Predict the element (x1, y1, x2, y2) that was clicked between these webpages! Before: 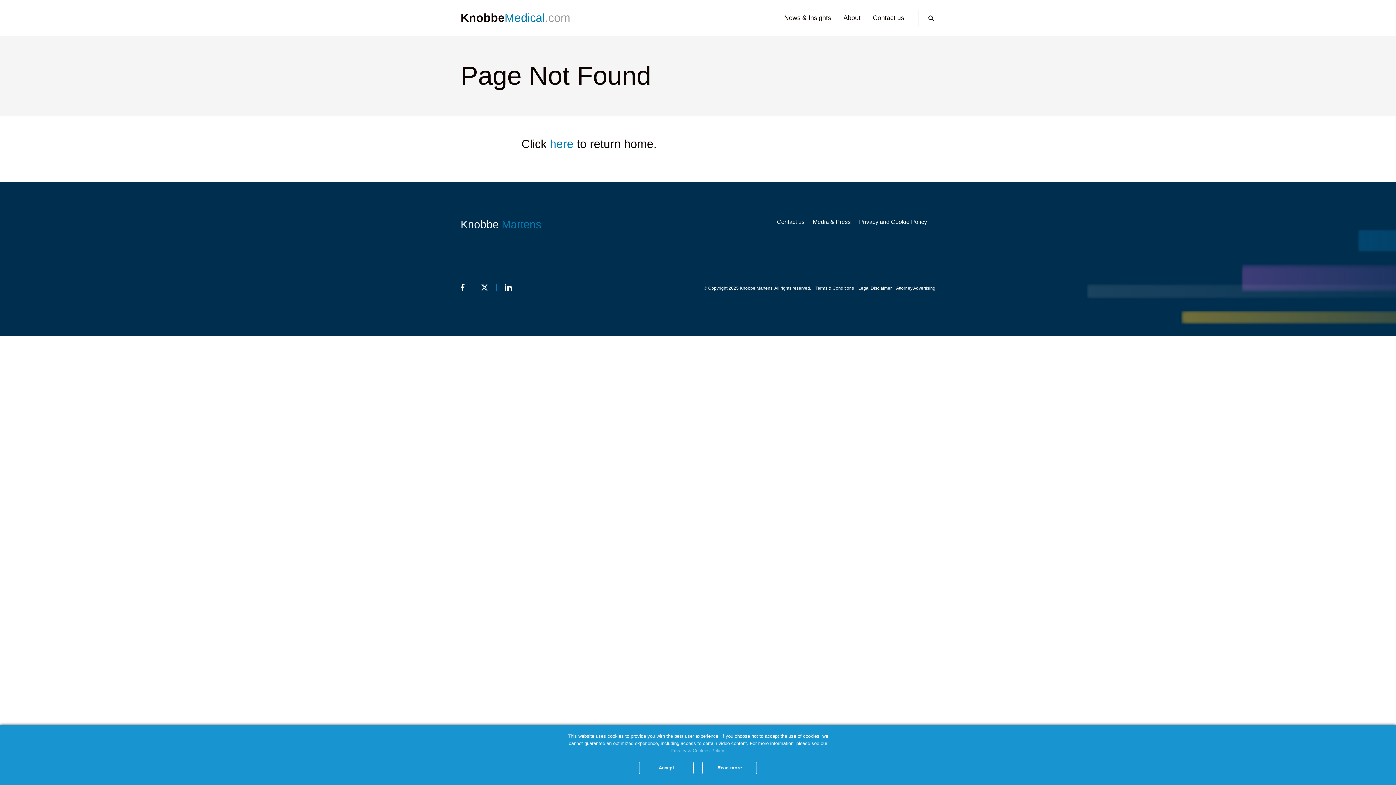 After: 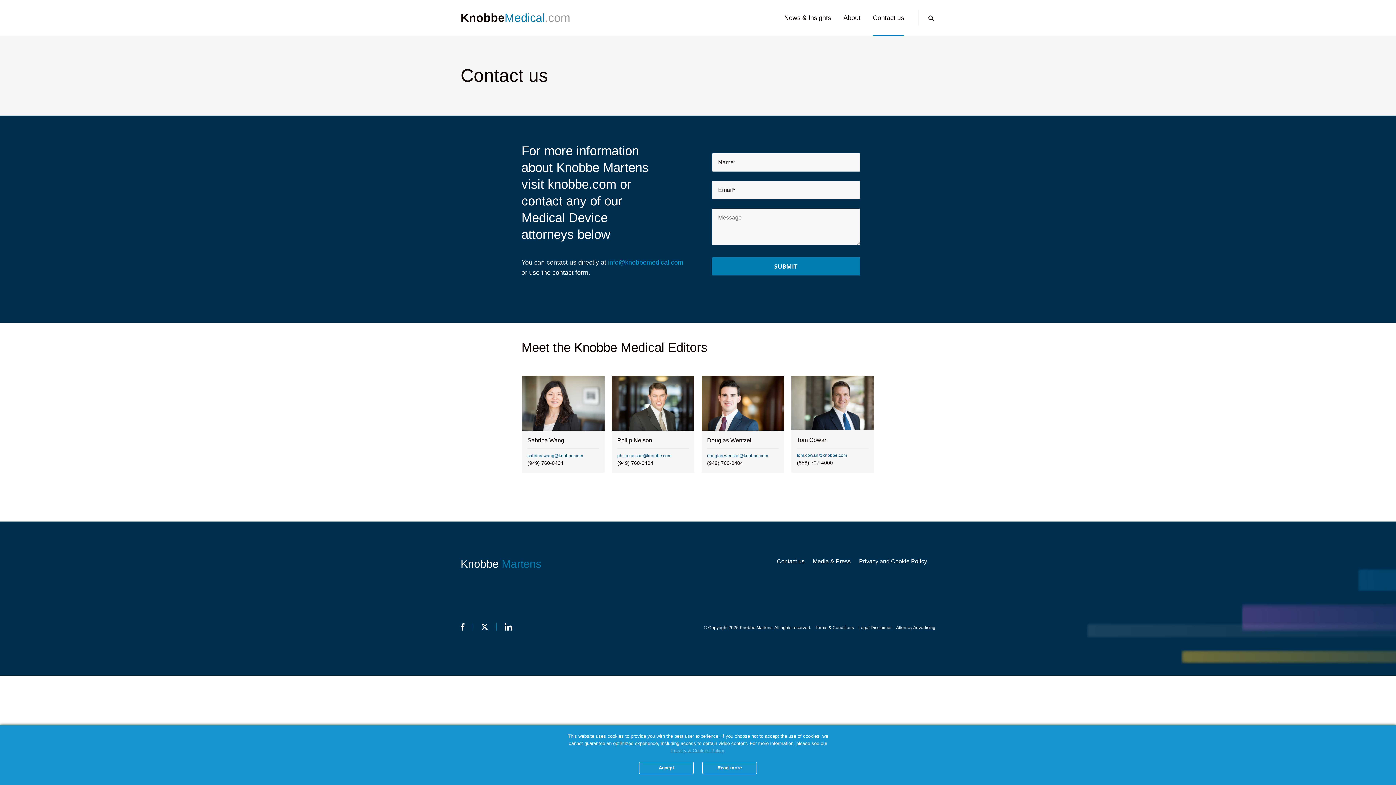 Action: label: Contact us bbox: (777, 218, 804, 224)